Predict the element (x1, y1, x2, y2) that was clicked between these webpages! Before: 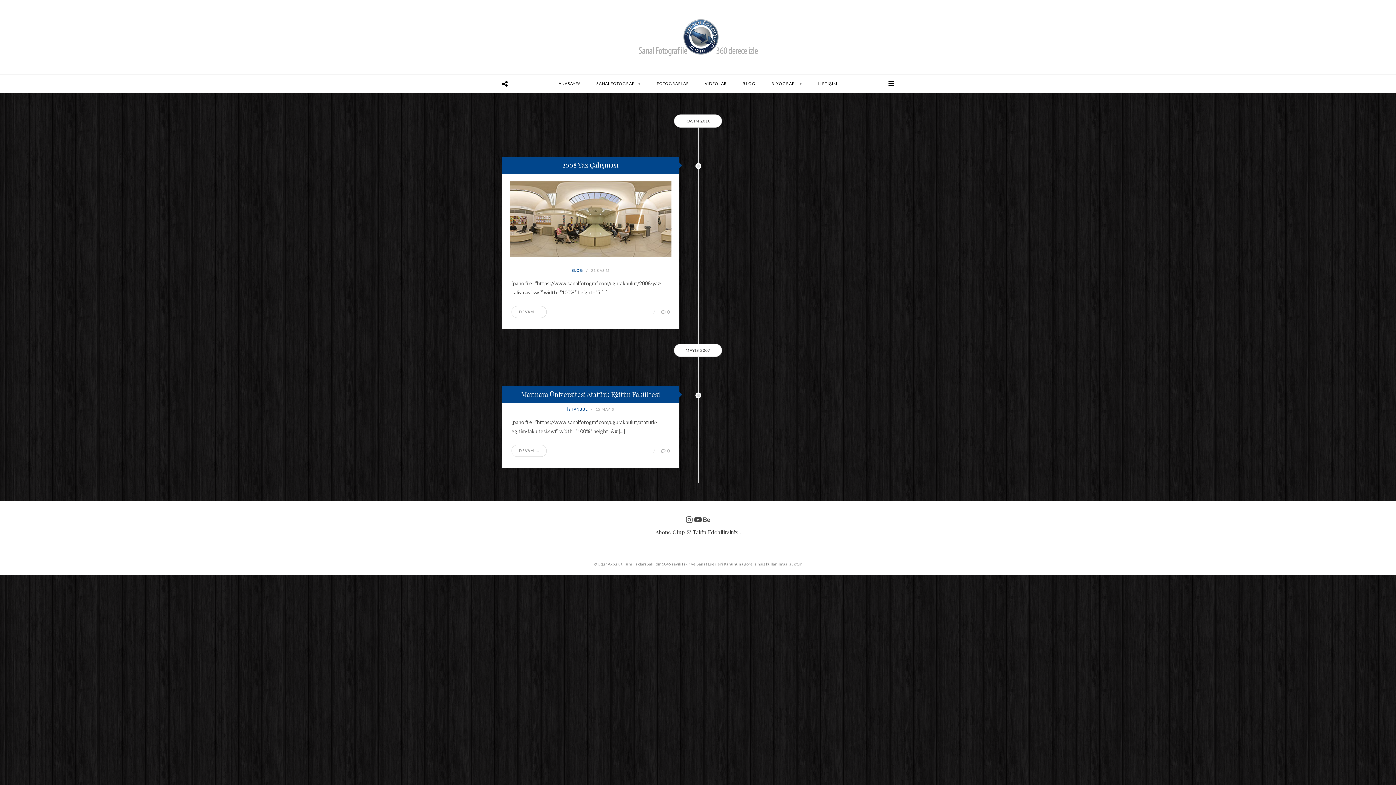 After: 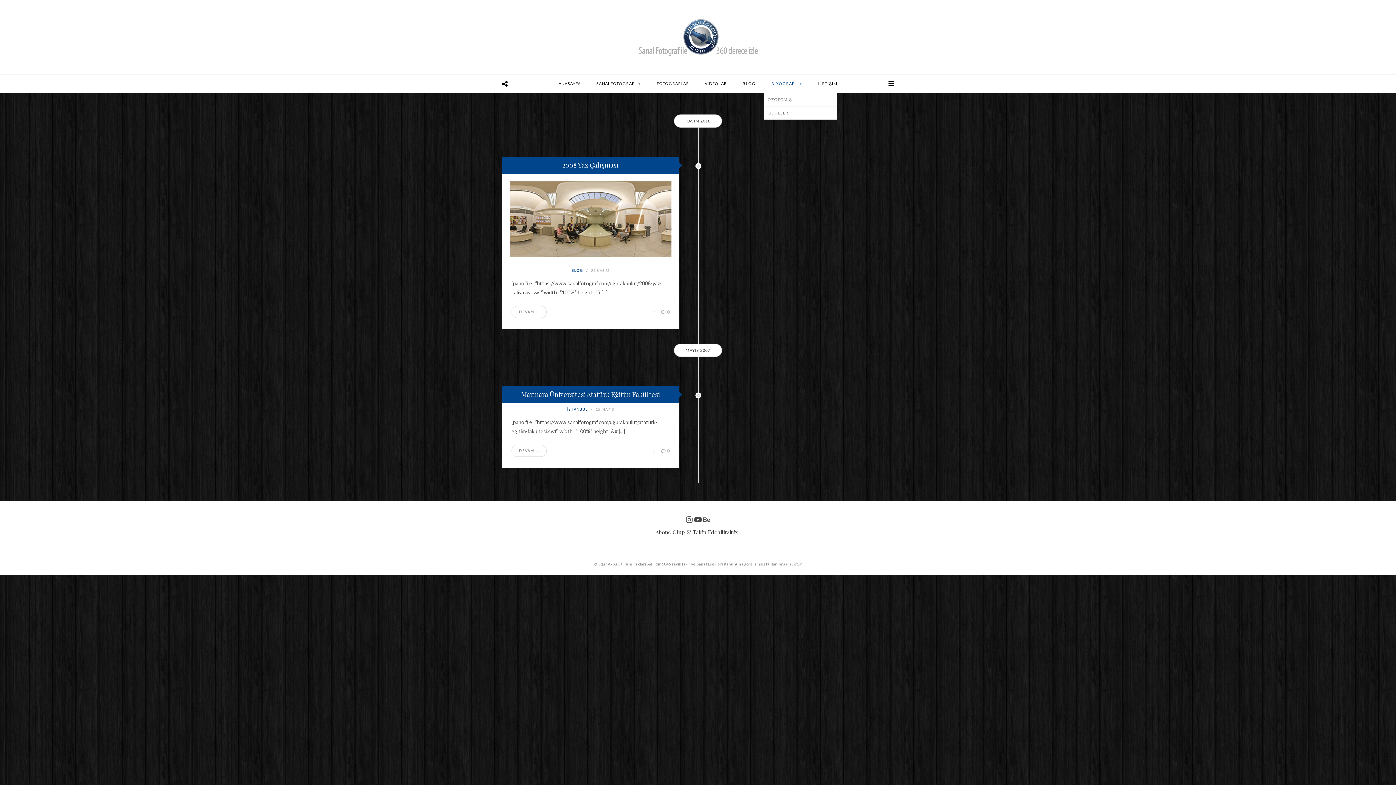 Action: bbox: (764, 74, 810, 92) label: BİYOGRAFİ